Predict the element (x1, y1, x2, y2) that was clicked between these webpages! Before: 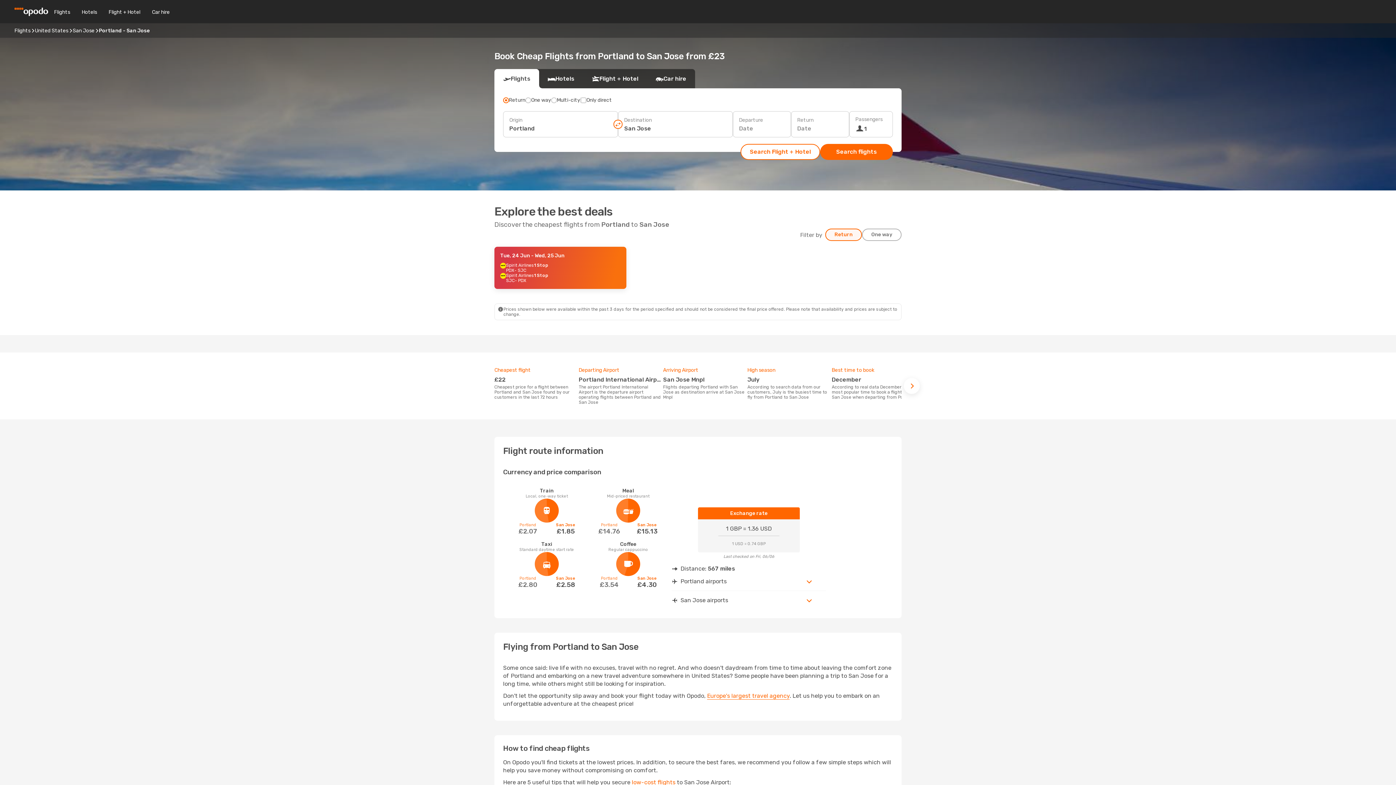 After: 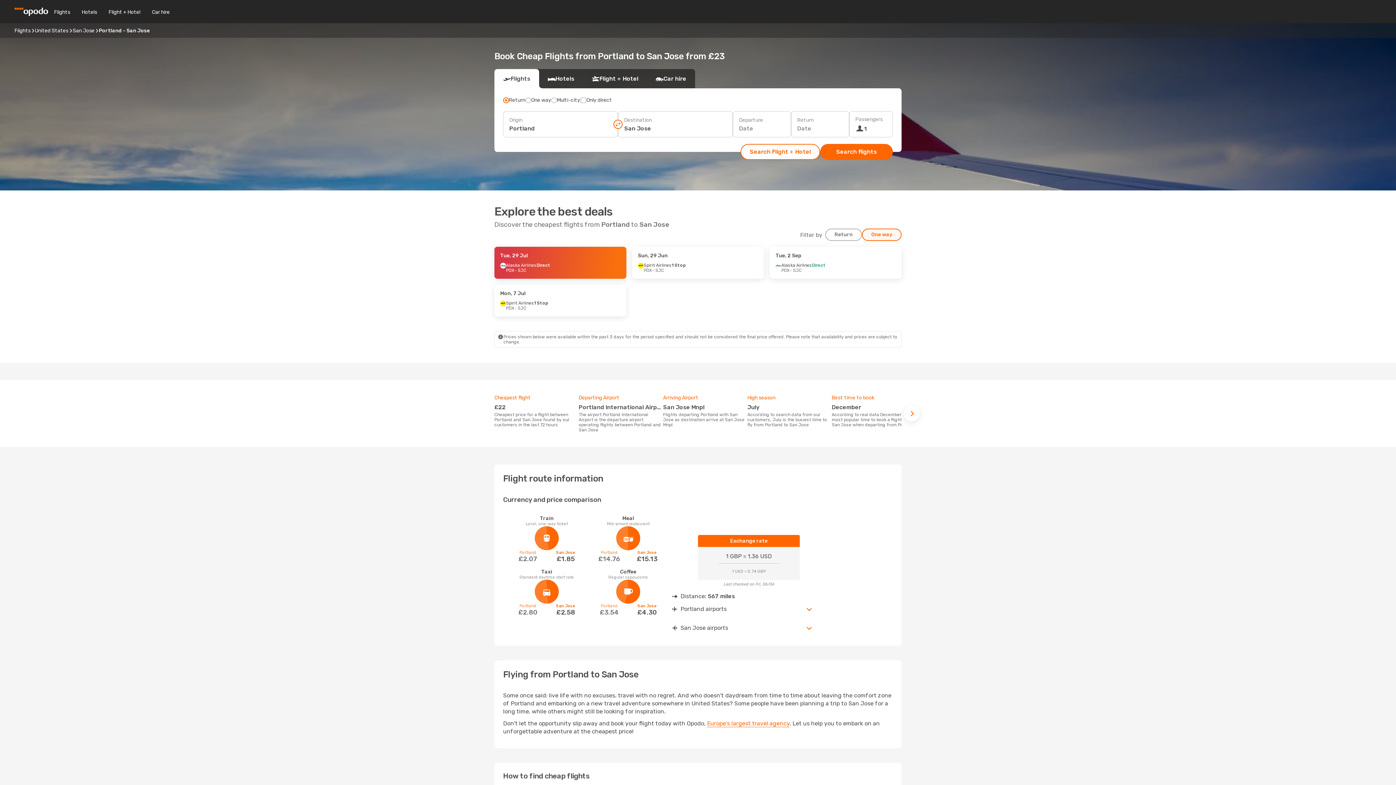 Action: label: One way bbox: (862, 228, 901, 241)